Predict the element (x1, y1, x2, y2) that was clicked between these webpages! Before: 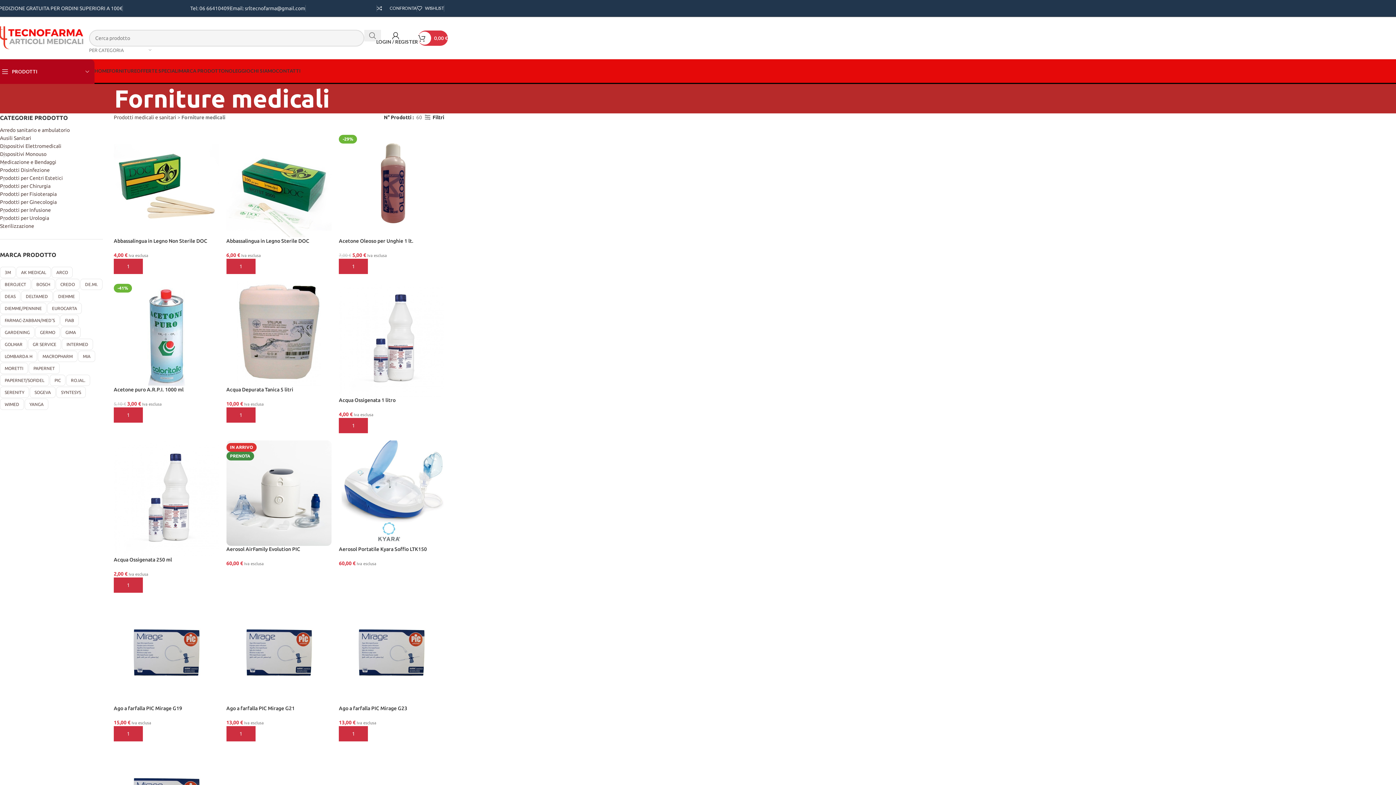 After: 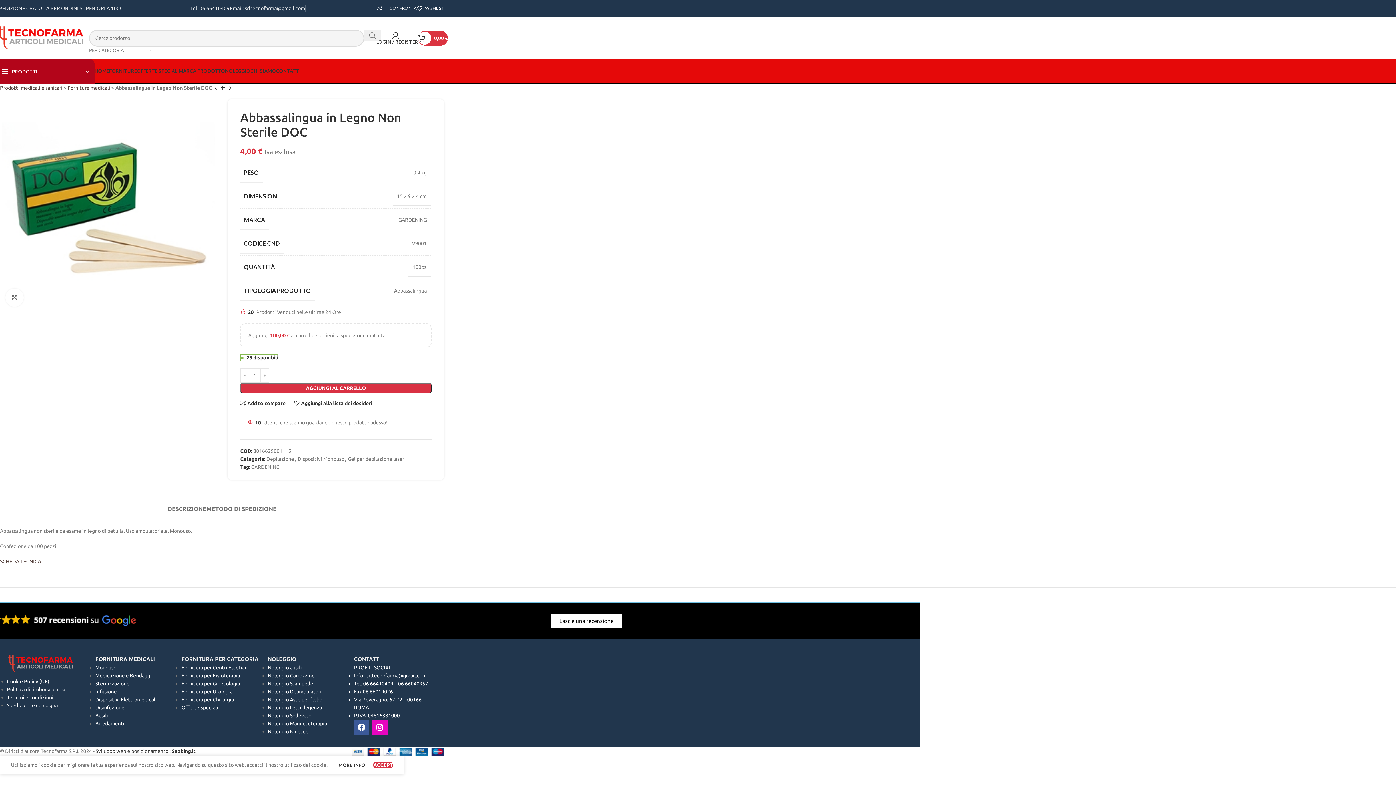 Action: bbox: (113, 132, 219, 237)